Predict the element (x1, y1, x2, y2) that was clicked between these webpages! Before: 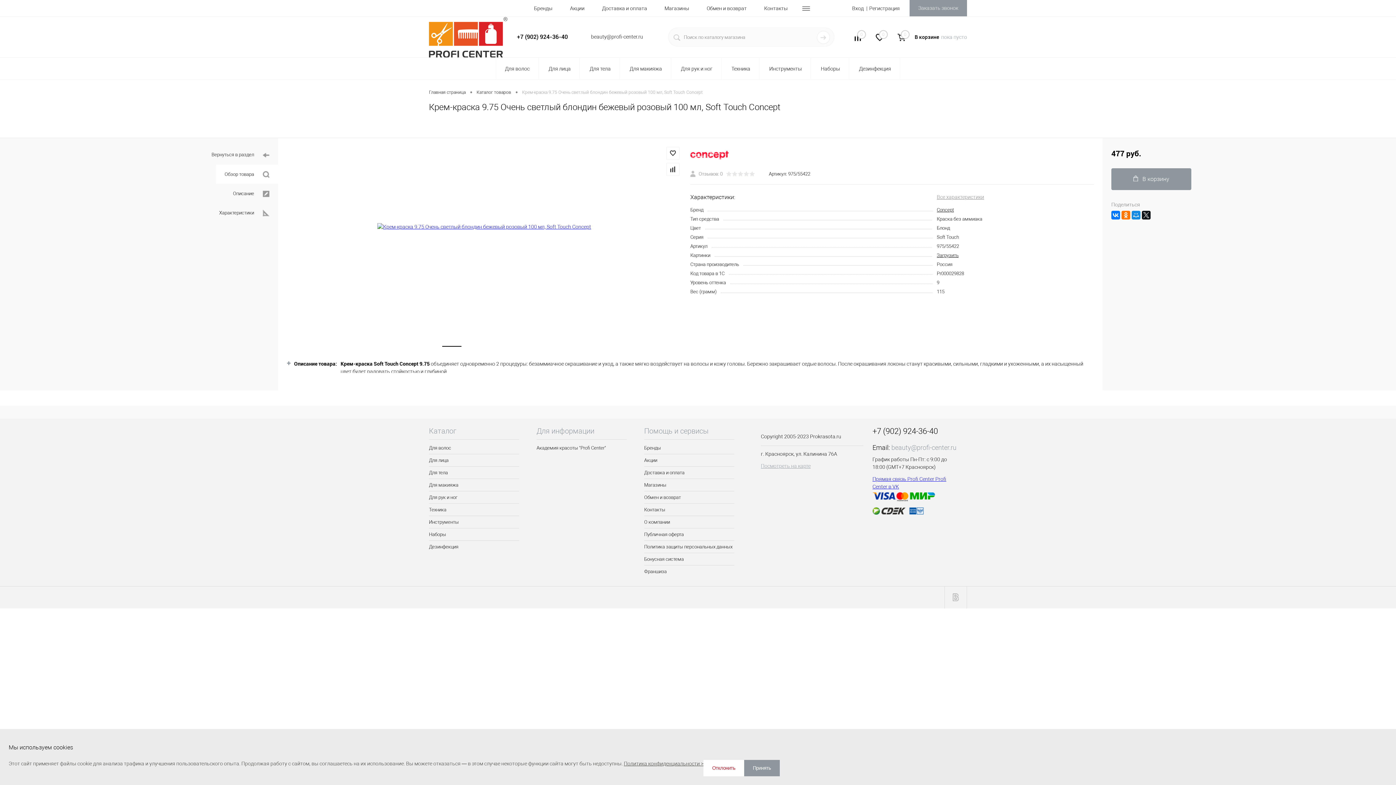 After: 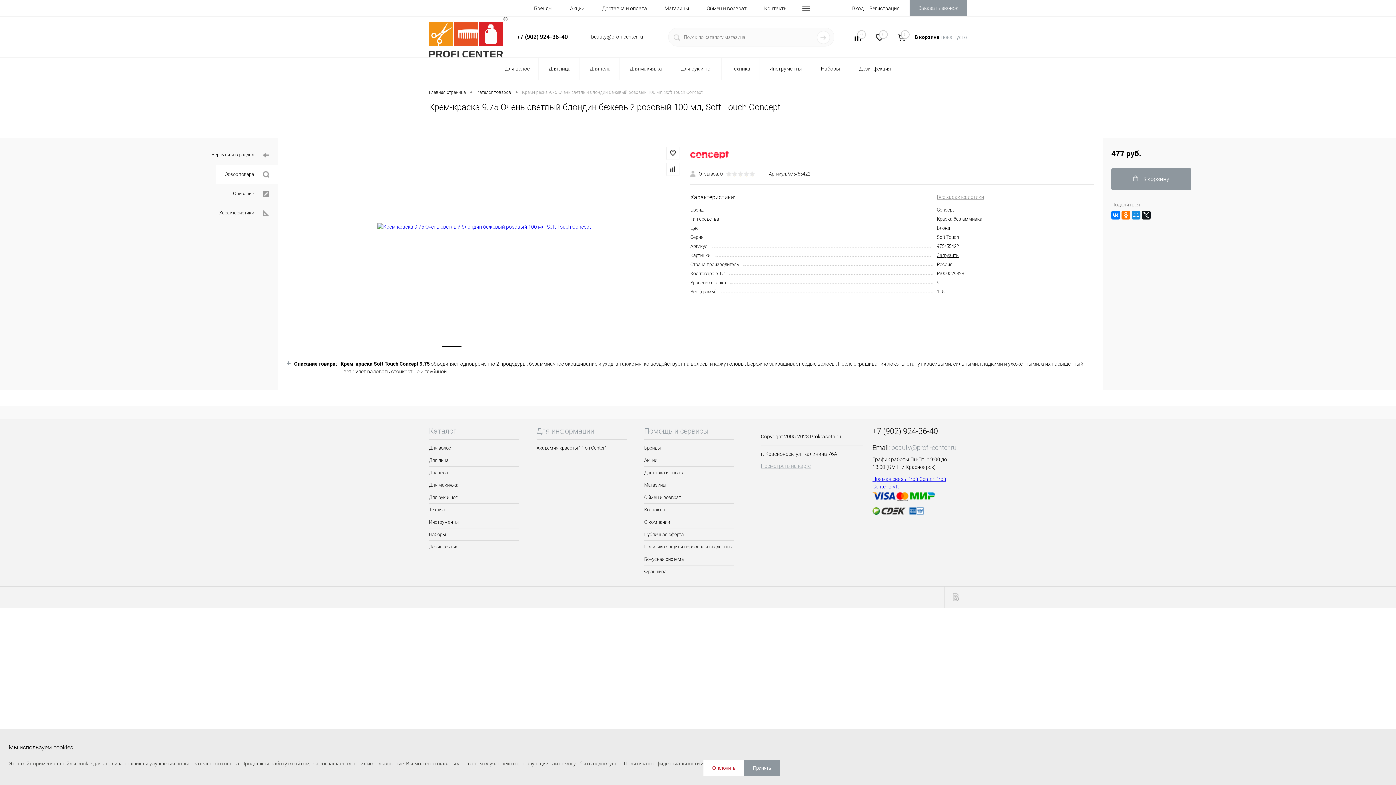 Action: bbox: (690, 171, 754, 176) label:  Отзывов: 0 